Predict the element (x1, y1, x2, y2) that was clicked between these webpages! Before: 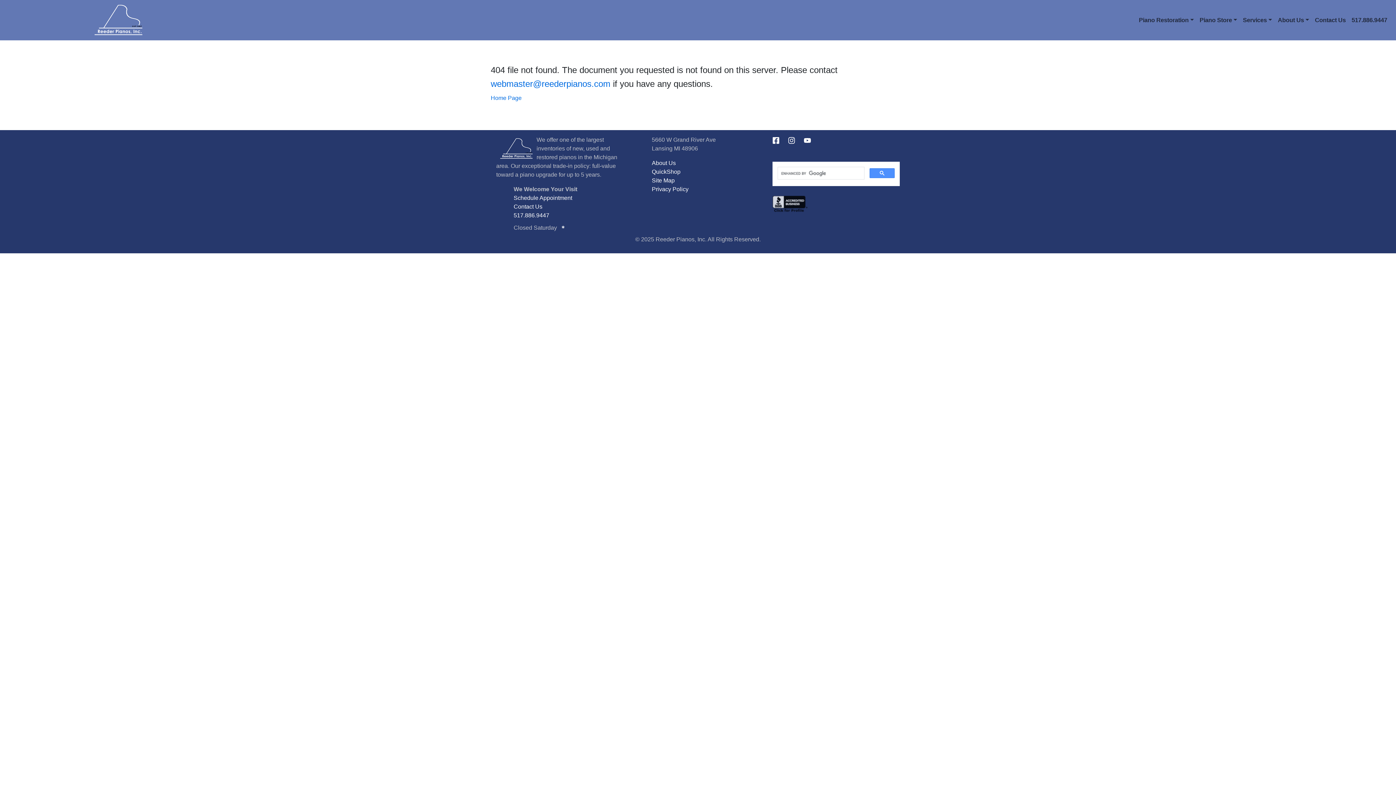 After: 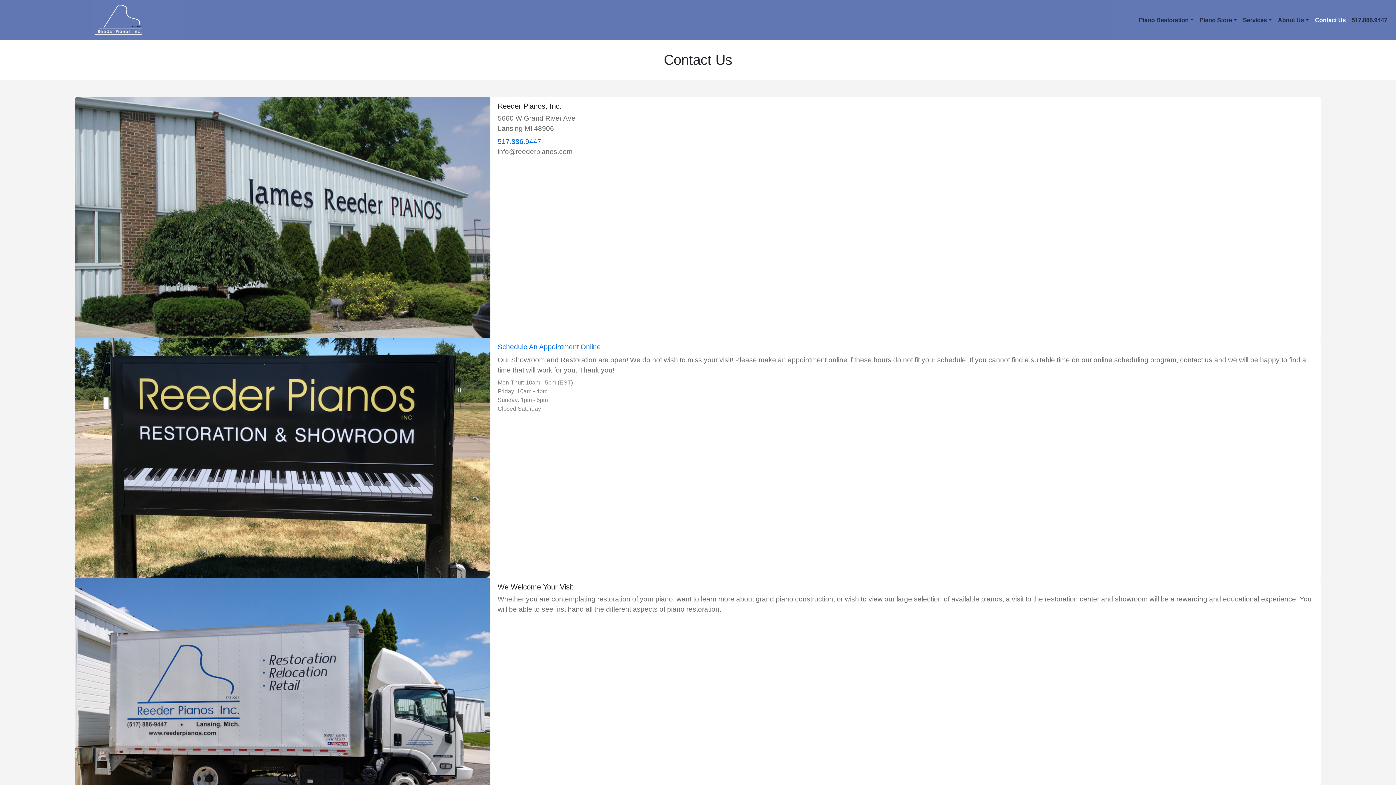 Action: bbox: (1312, 12, 1349, 27) label: Contact Us